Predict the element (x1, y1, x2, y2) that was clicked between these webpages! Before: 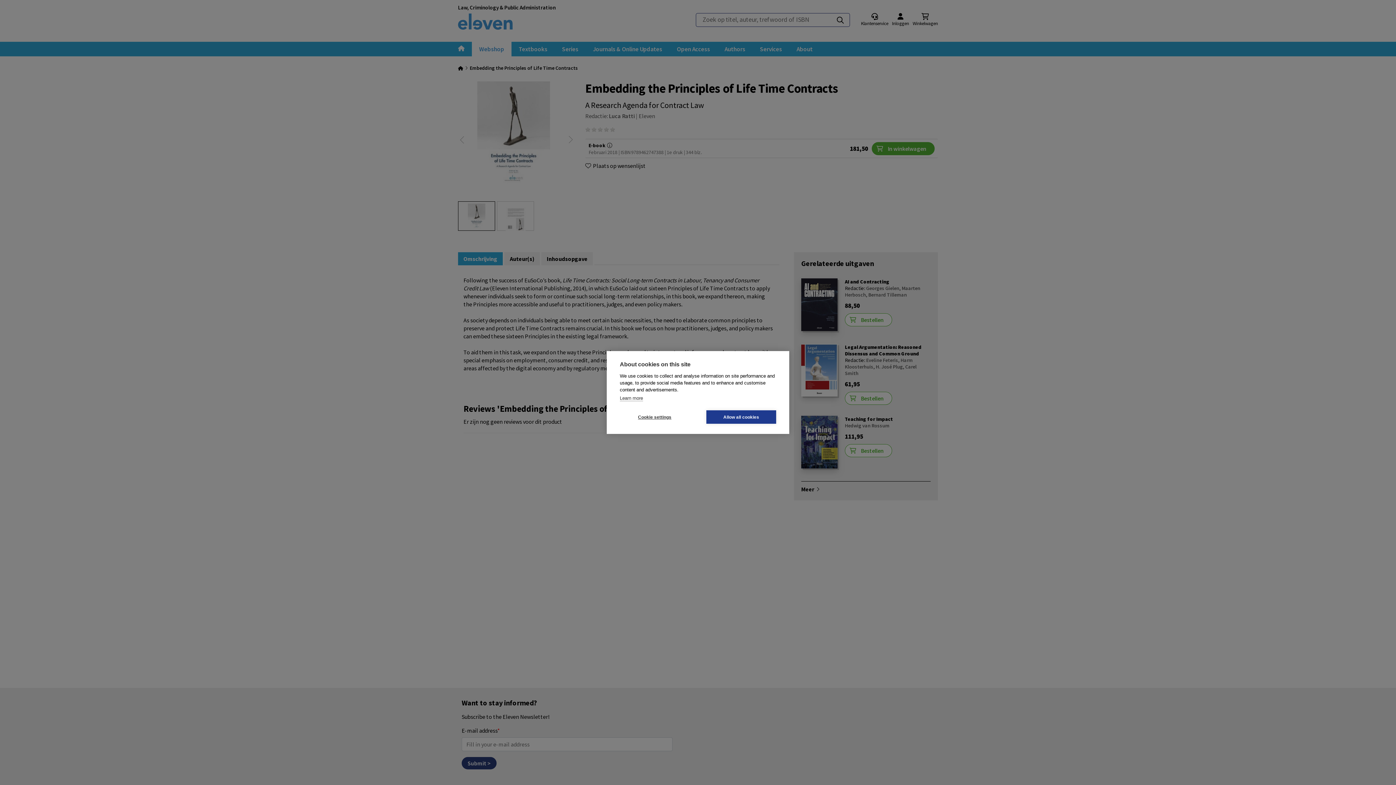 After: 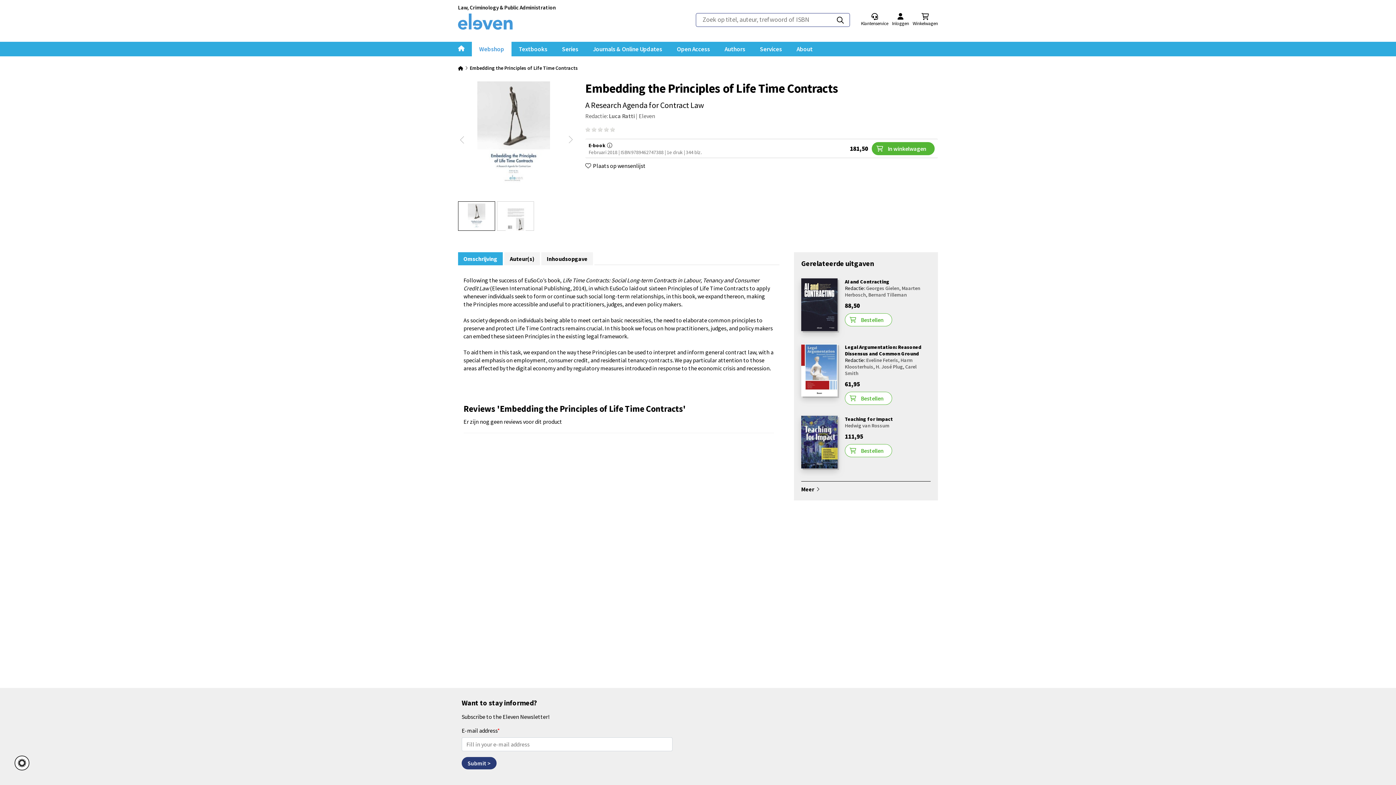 Action: bbox: (706, 410, 776, 424) label: Allow all cookies